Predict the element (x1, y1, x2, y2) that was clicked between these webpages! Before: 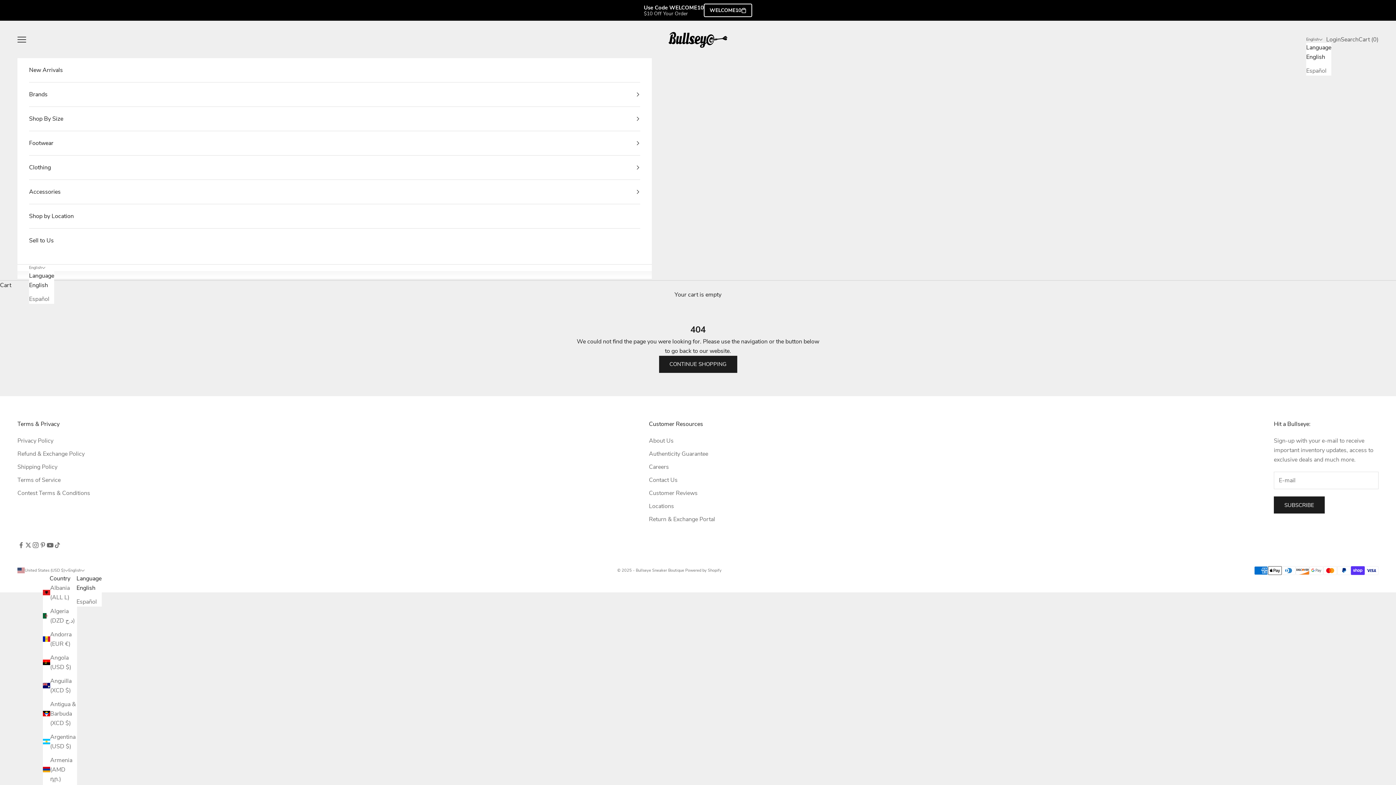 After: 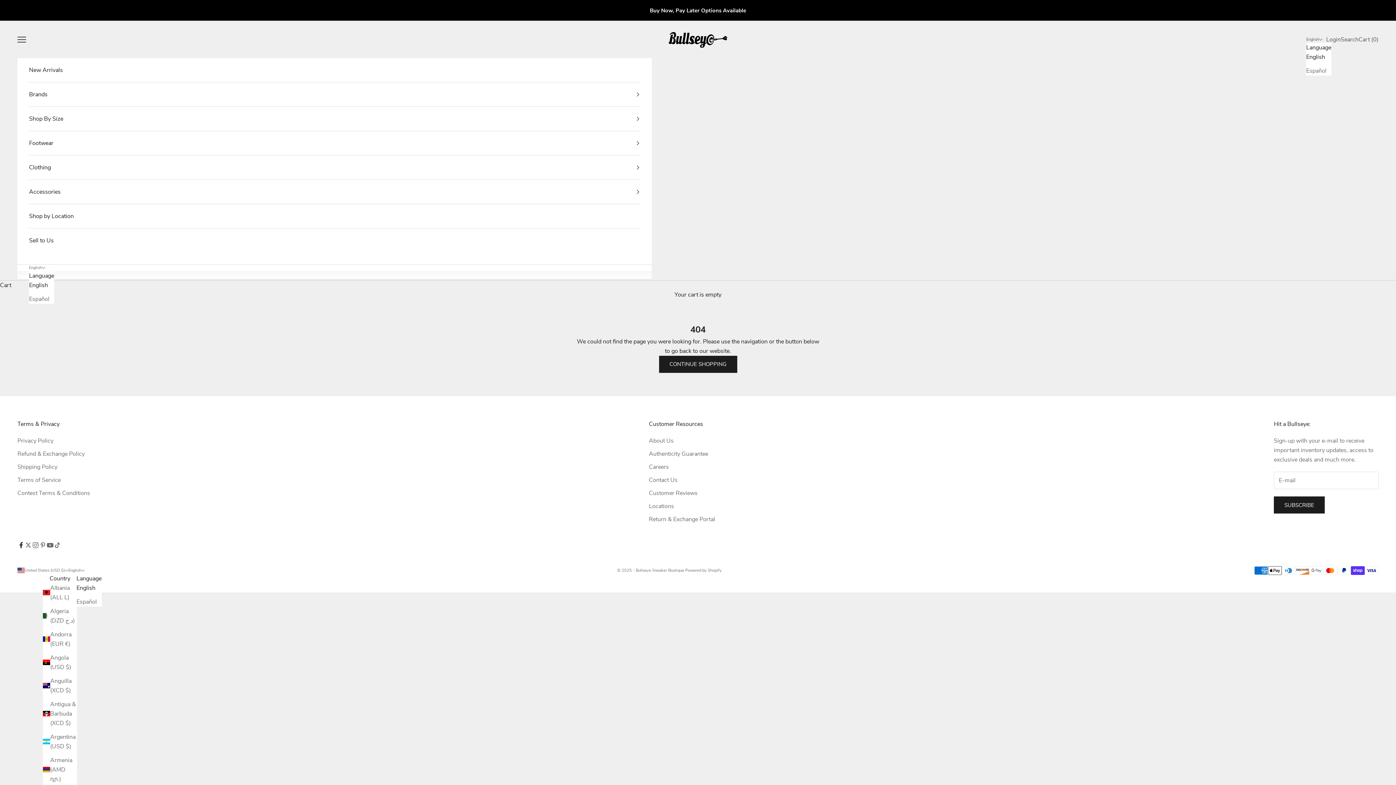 Action: bbox: (17, 541, 24, 548) label: Follow on Facebook